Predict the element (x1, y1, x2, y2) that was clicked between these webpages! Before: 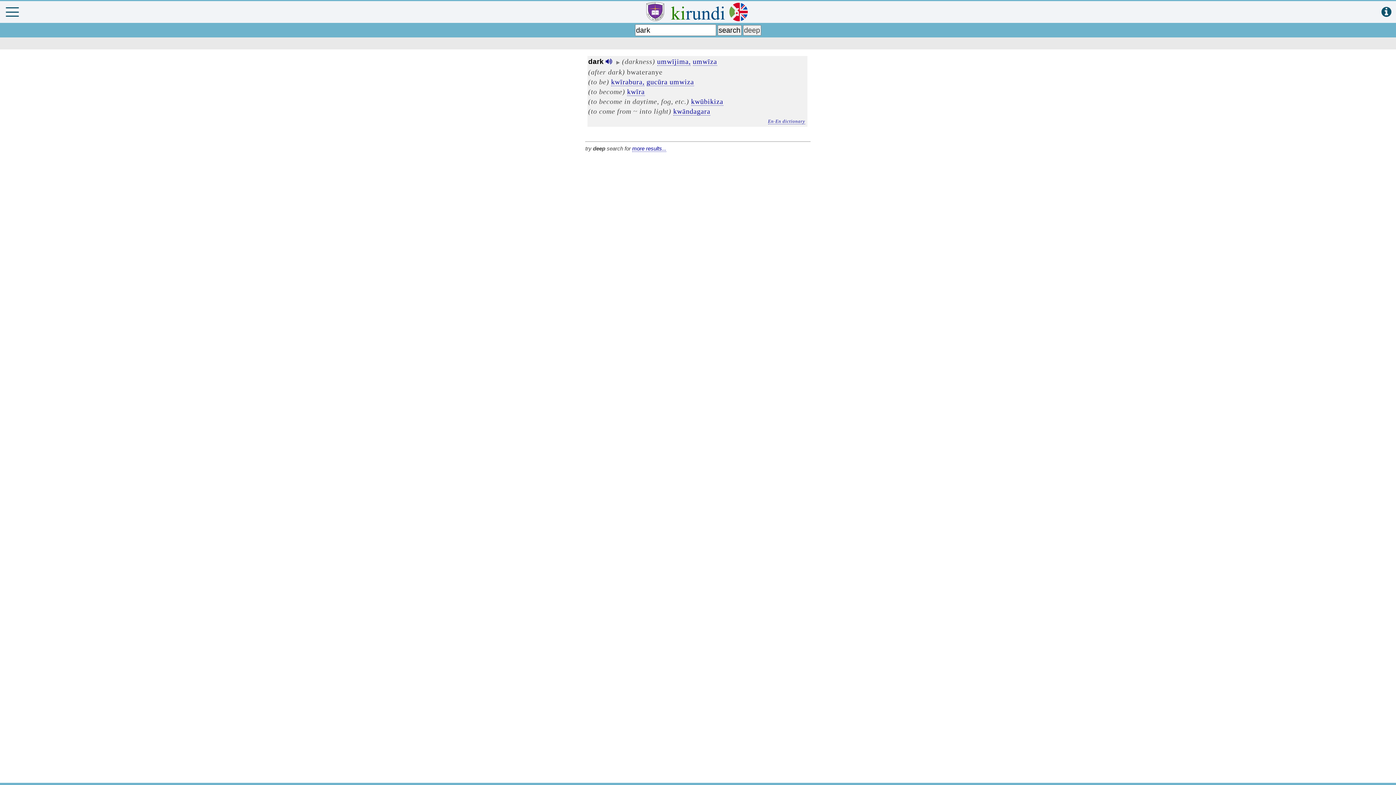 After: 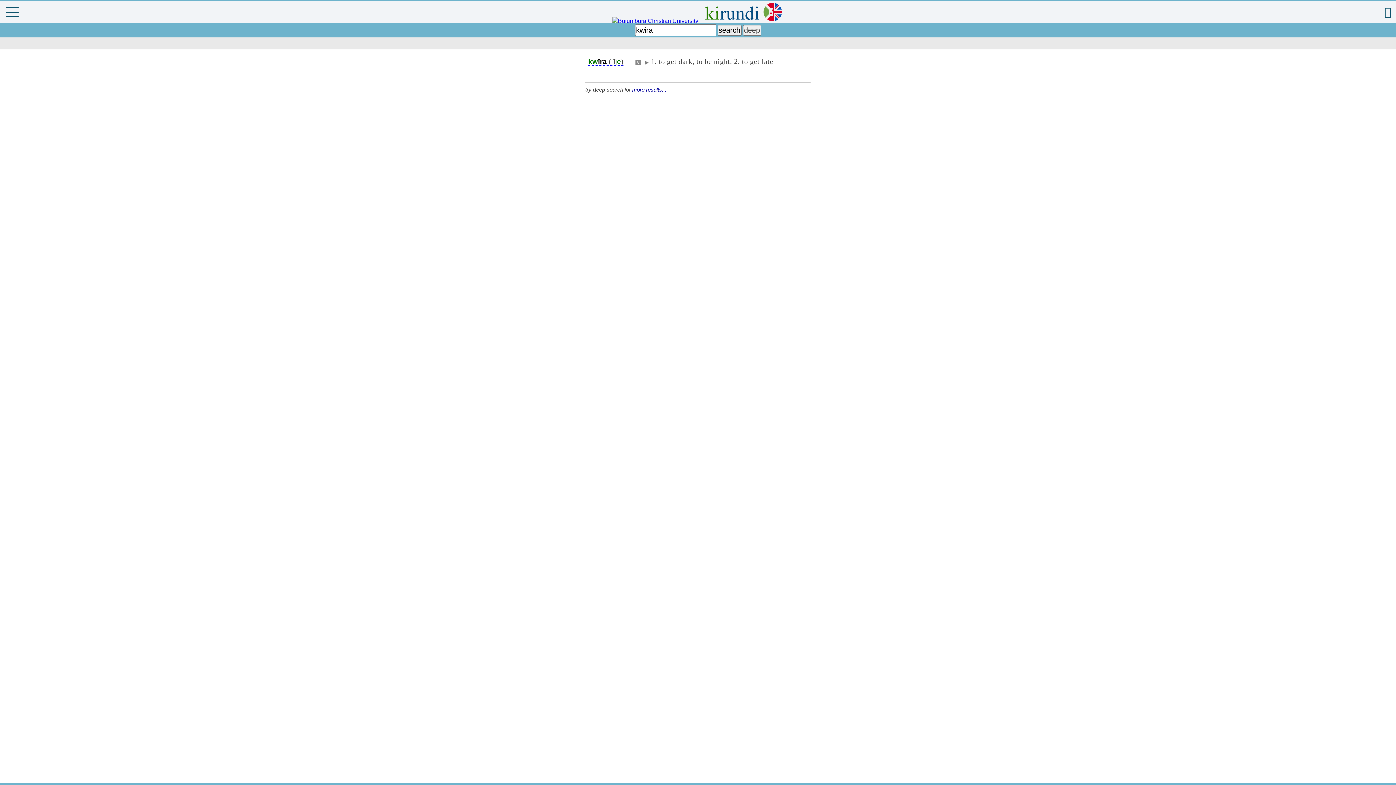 Action: bbox: (627, 87, 644, 96) label: kwīra
